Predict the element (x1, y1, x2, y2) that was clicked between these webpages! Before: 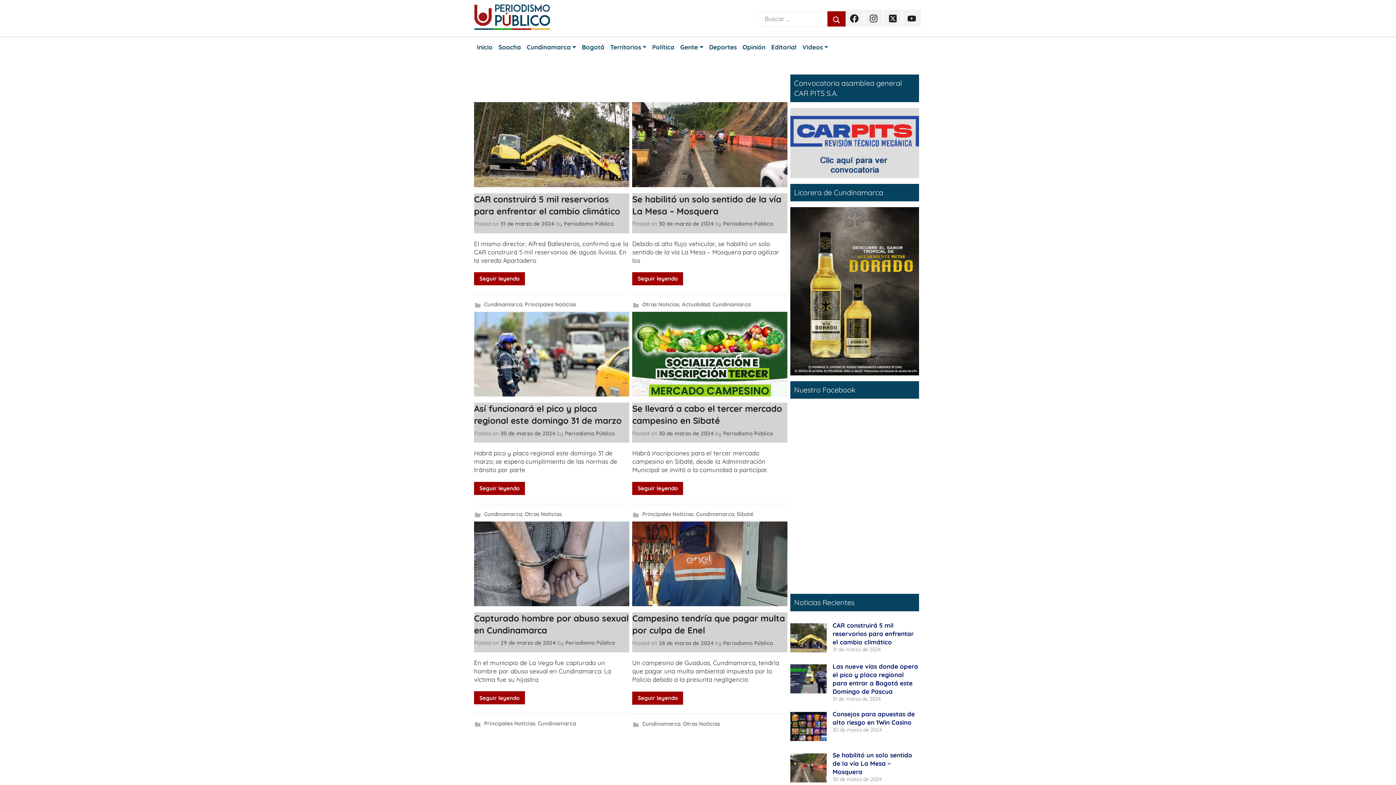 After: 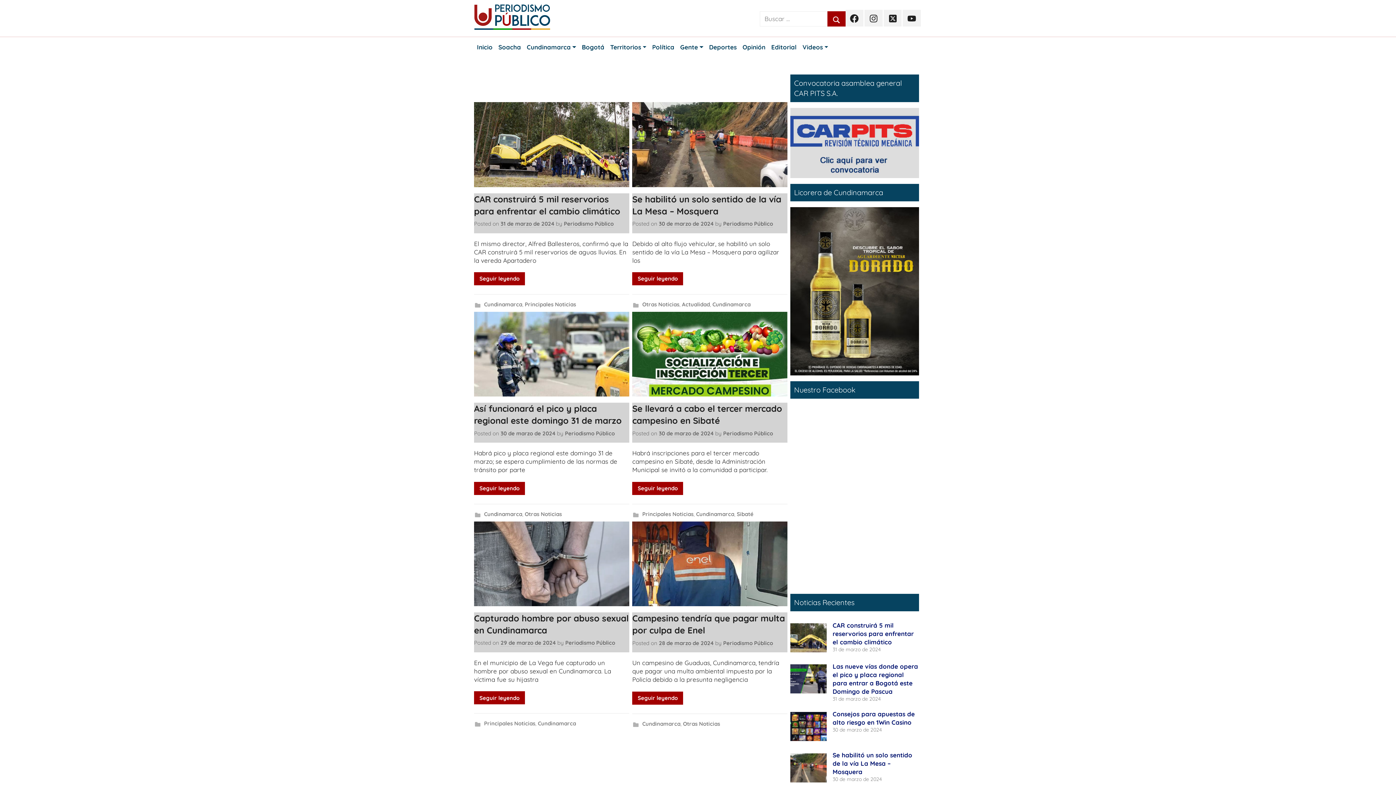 Action: label: Cundinamarca bbox: (538, 720, 576, 727)